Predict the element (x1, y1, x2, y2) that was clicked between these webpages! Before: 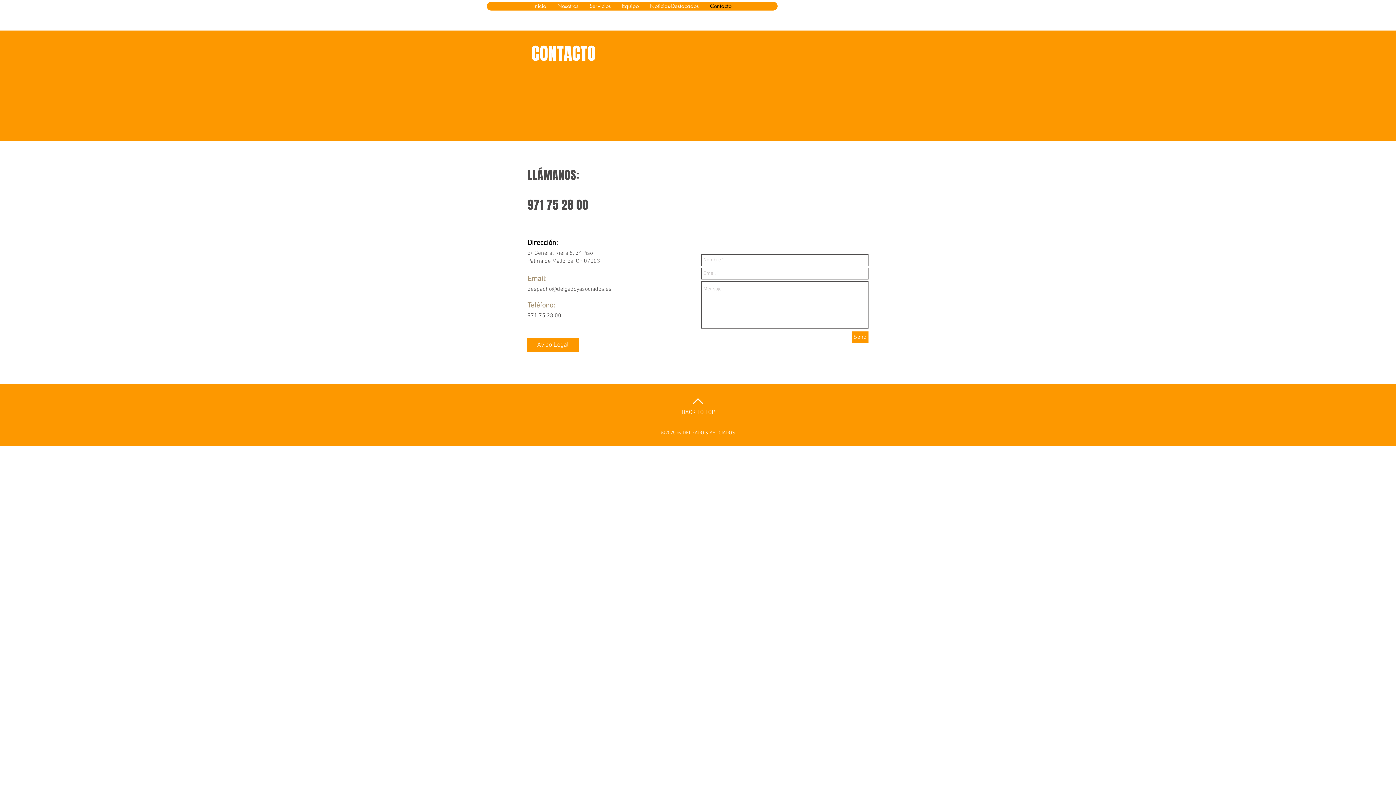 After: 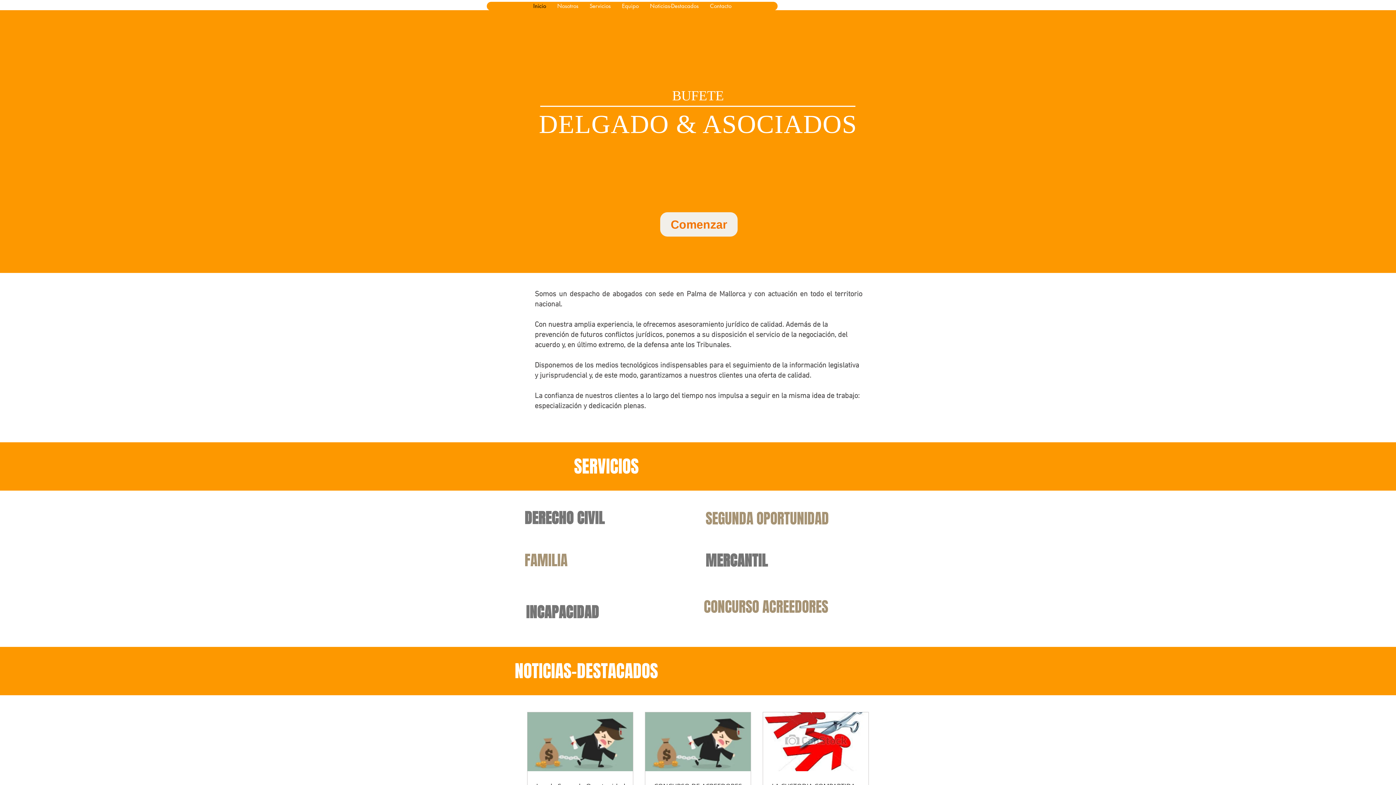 Action: label: Inicio bbox: (527, 1, 551, 10)